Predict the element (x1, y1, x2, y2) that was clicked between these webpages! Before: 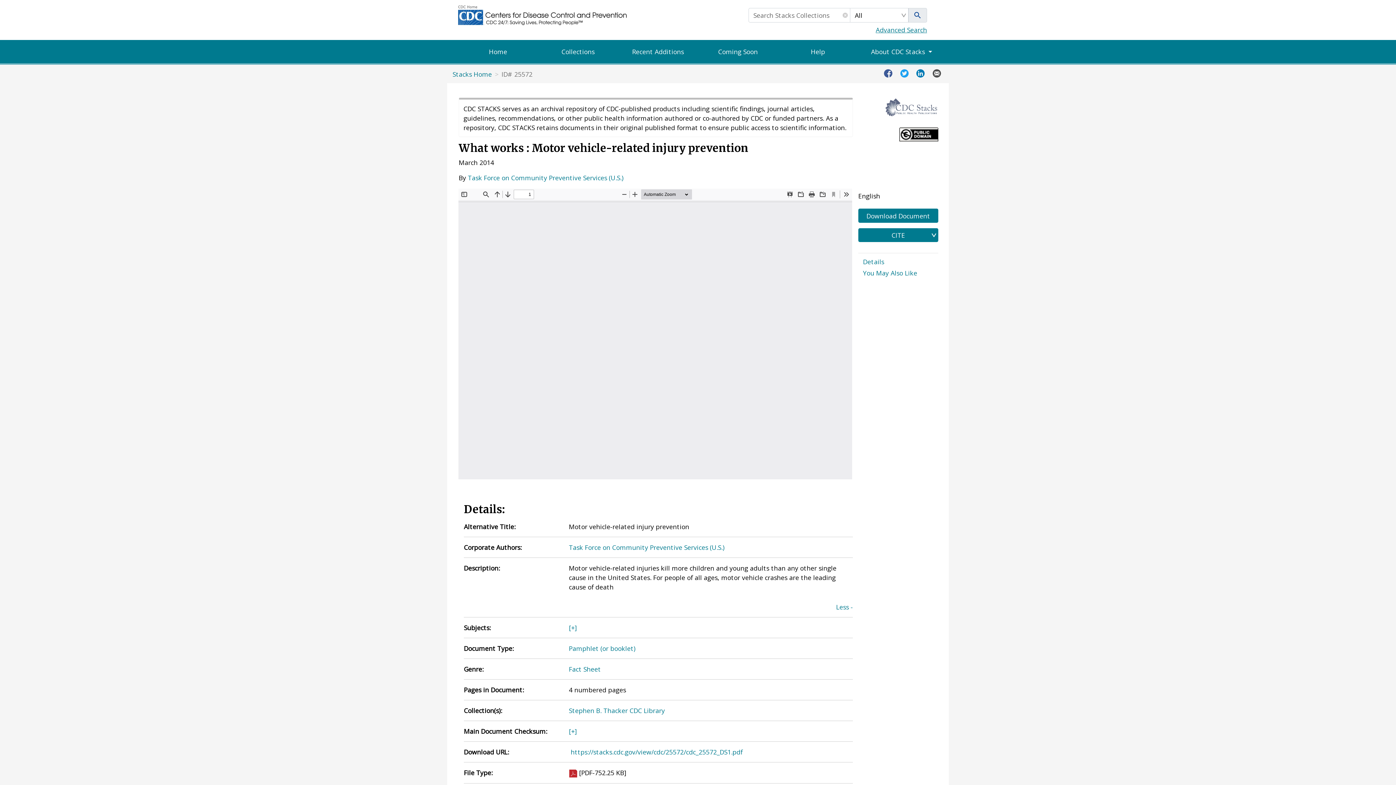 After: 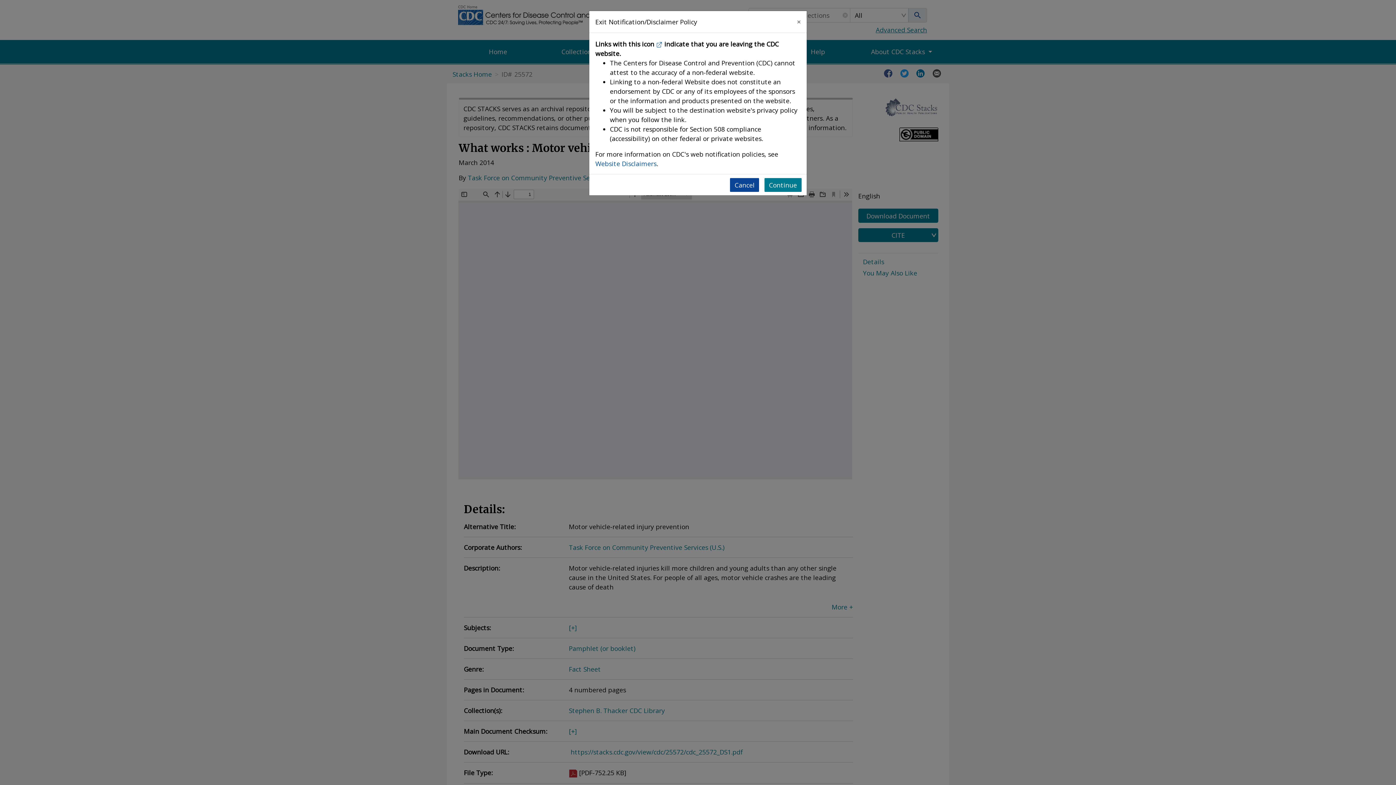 Action: bbox: (916, 67, 927, 77)